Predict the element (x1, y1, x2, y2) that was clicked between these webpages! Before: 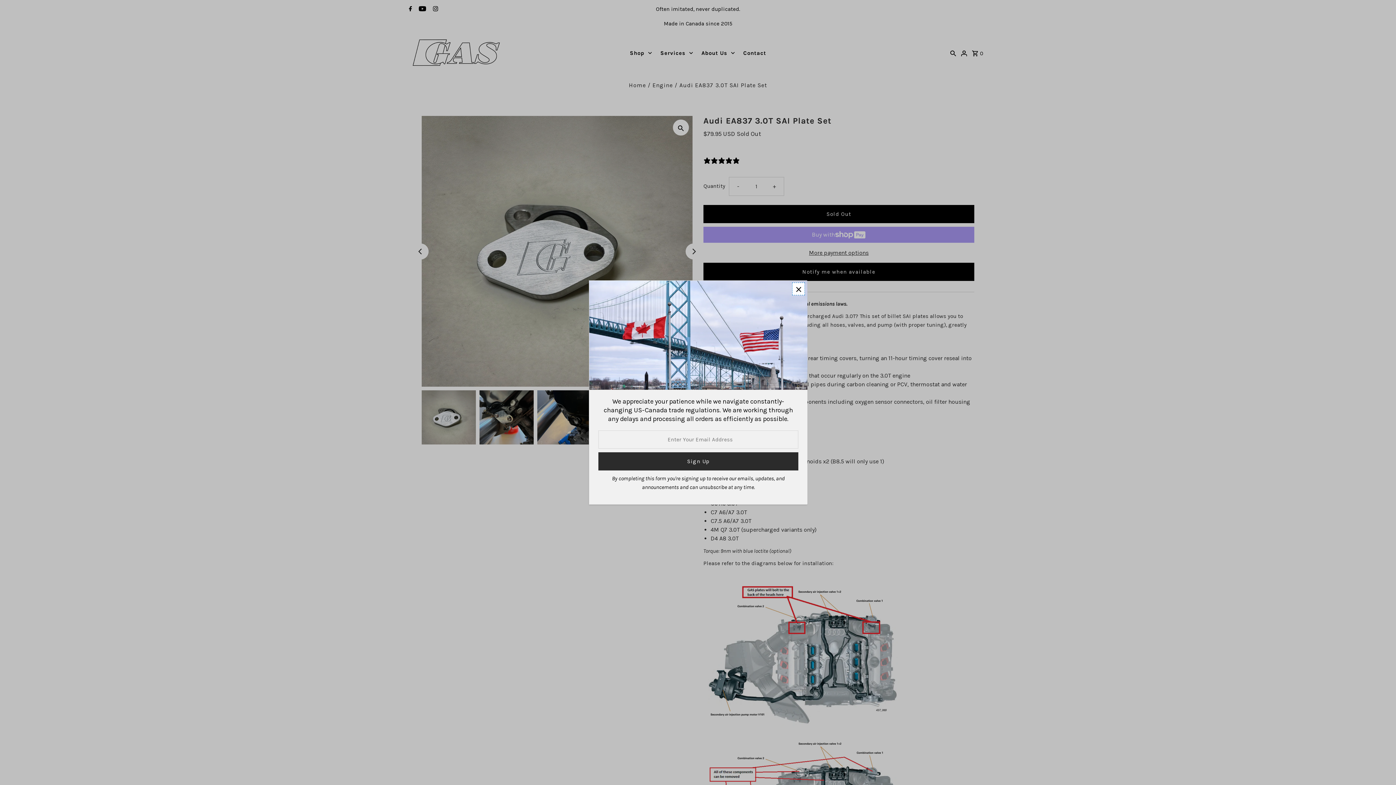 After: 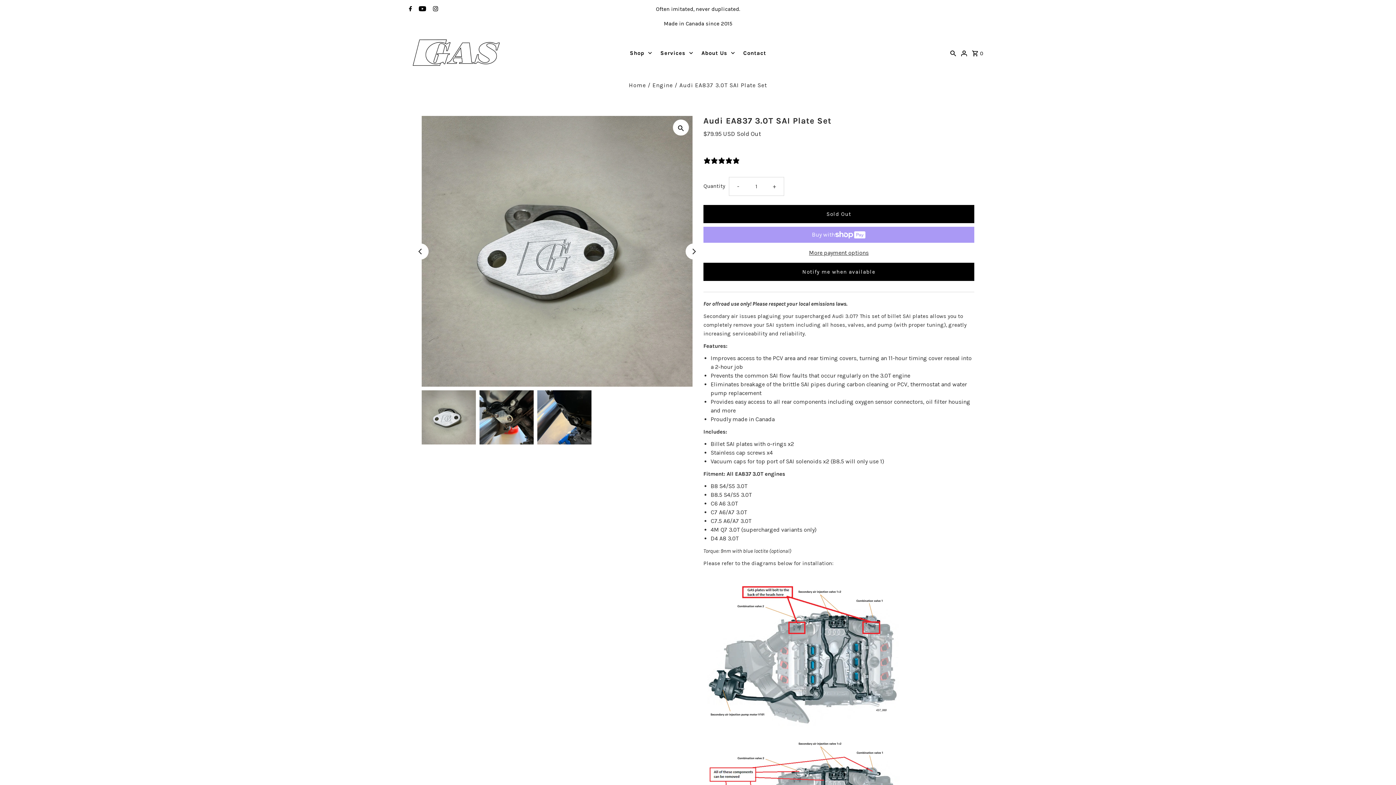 Action: bbox: (792, 282, 805, 295)